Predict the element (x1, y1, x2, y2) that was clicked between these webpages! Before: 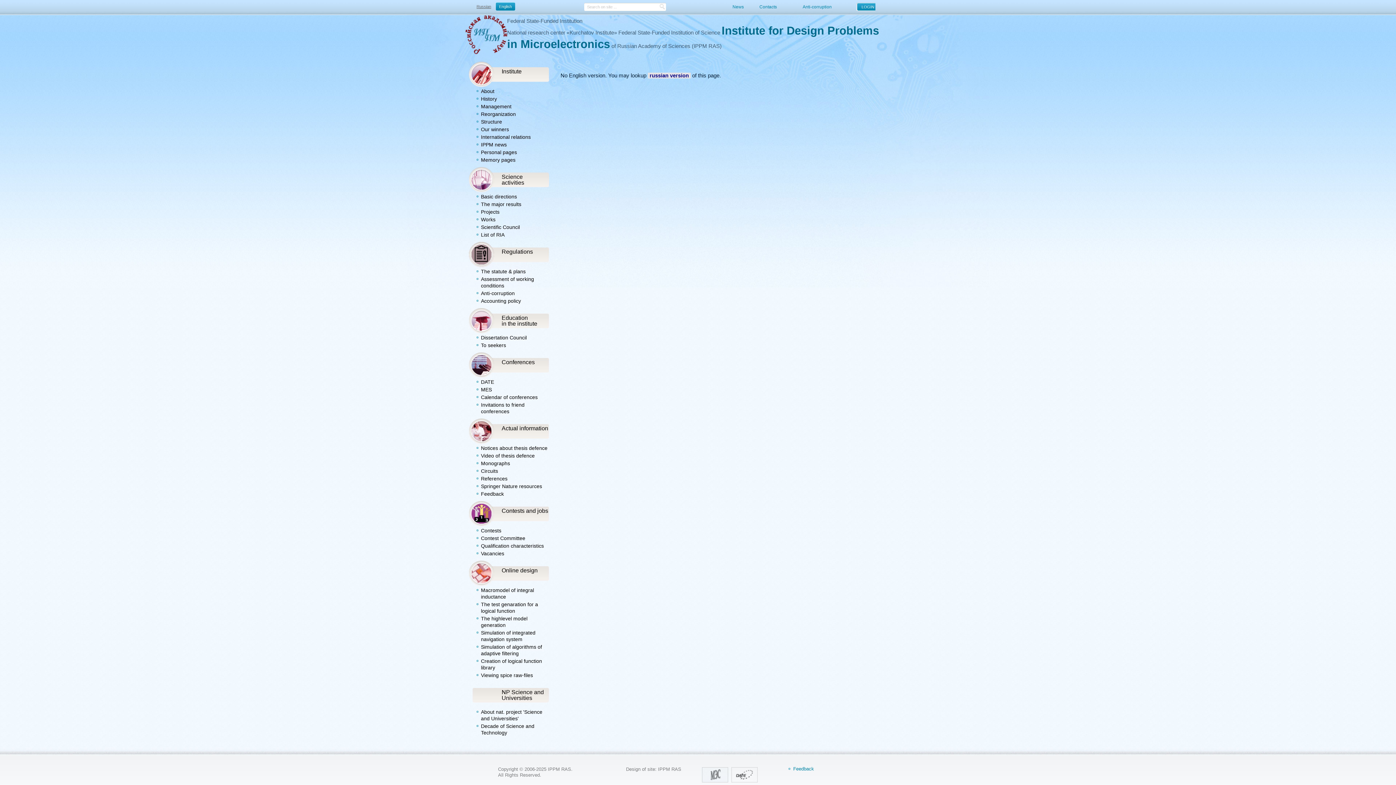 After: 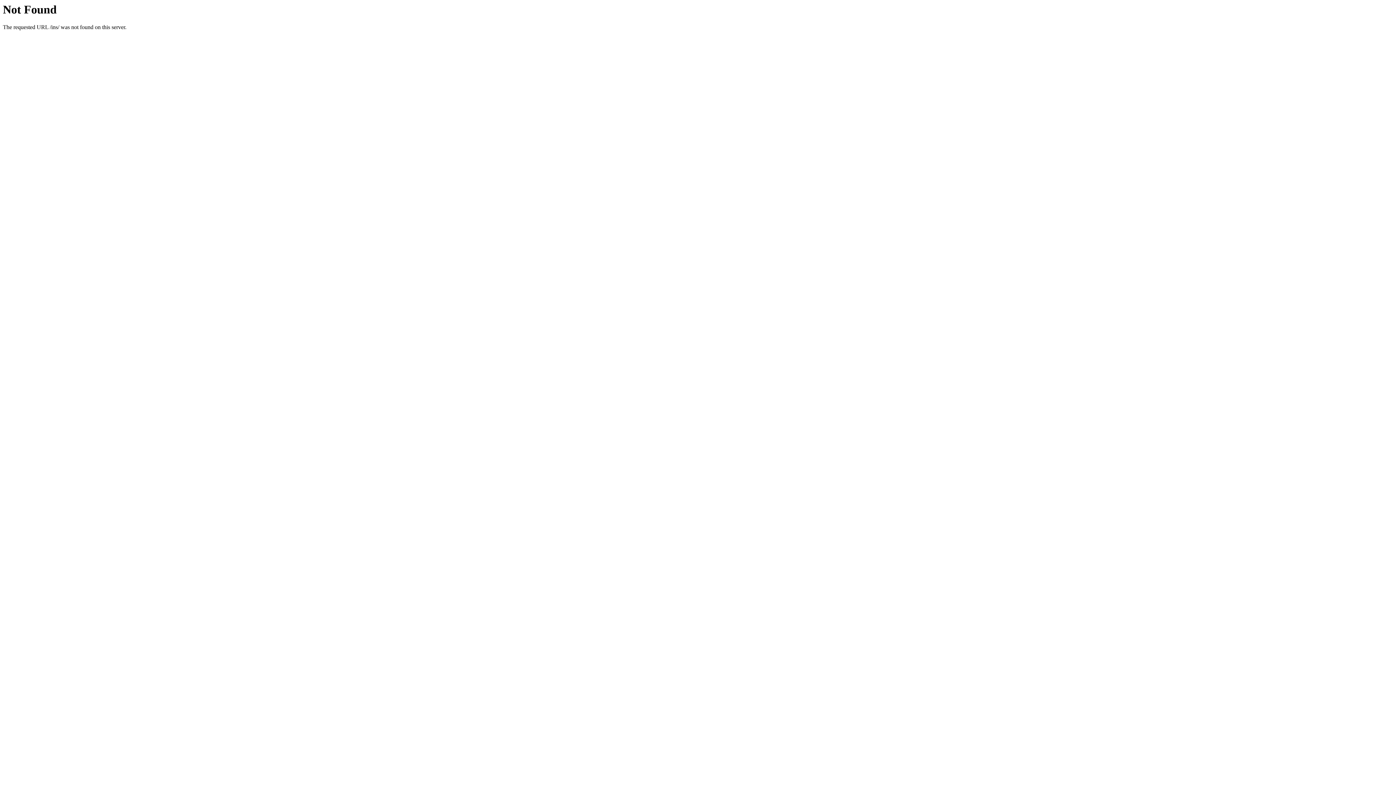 Action: label: Simulation of integrated navigation system bbox: (481, 629, 549, 642)